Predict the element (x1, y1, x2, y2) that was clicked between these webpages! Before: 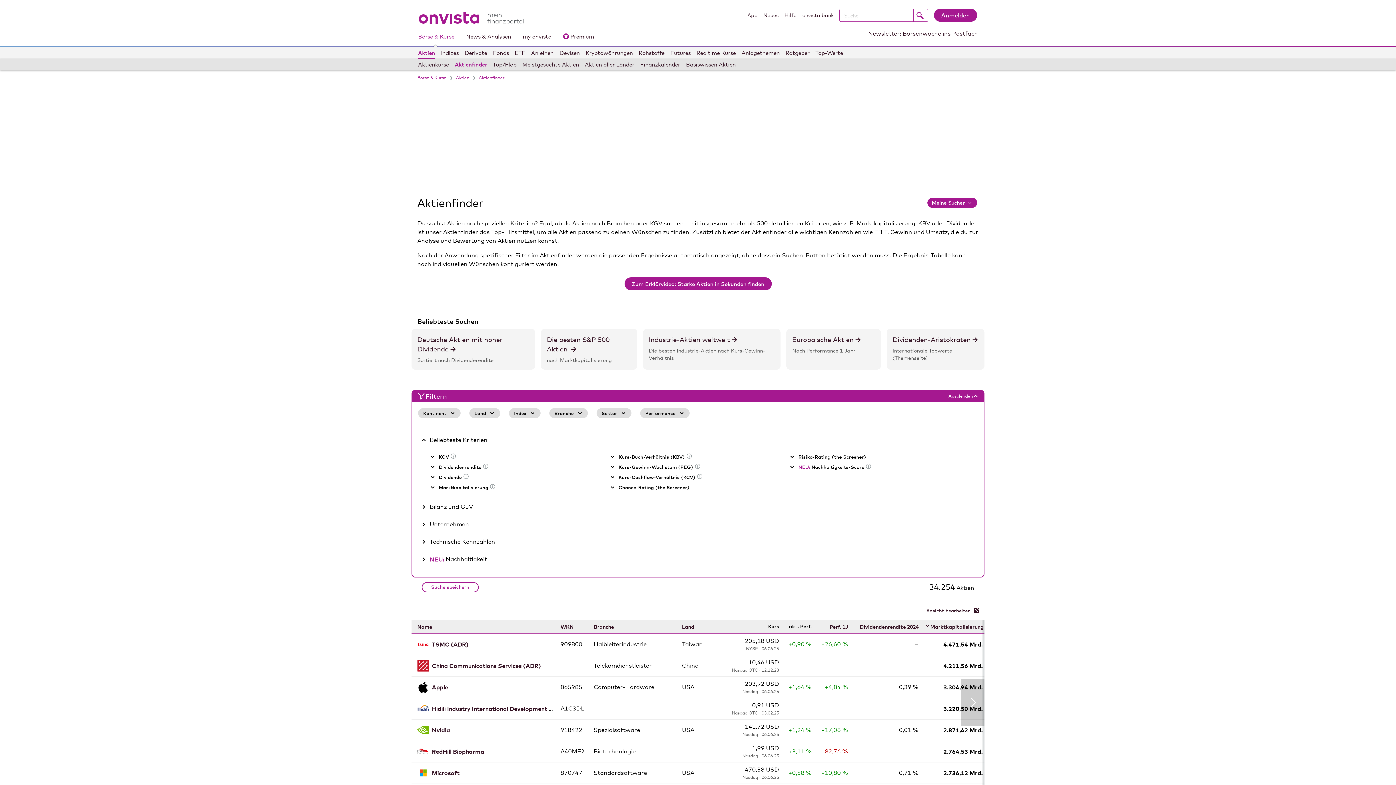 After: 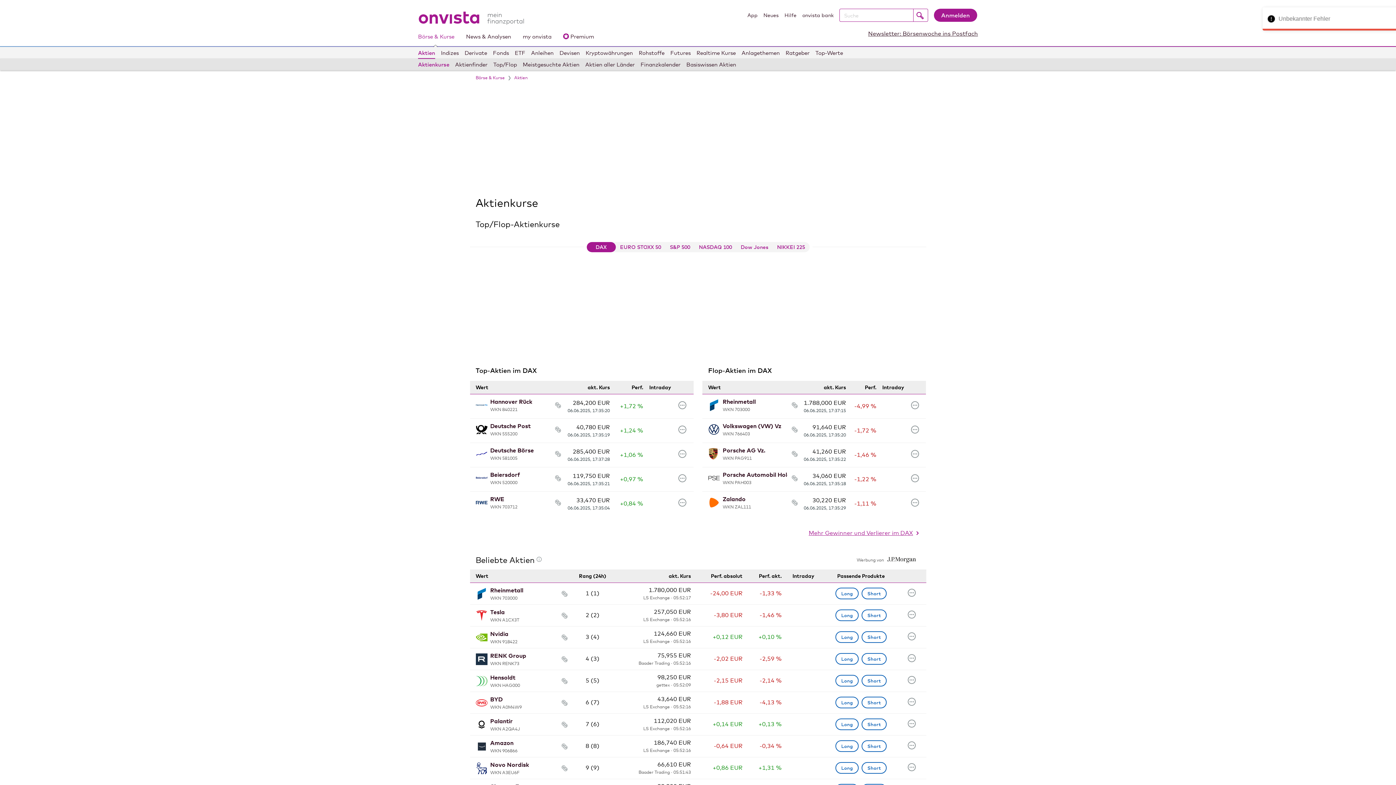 Action: bbox: (456, 75, 469, 80) label: Aktien